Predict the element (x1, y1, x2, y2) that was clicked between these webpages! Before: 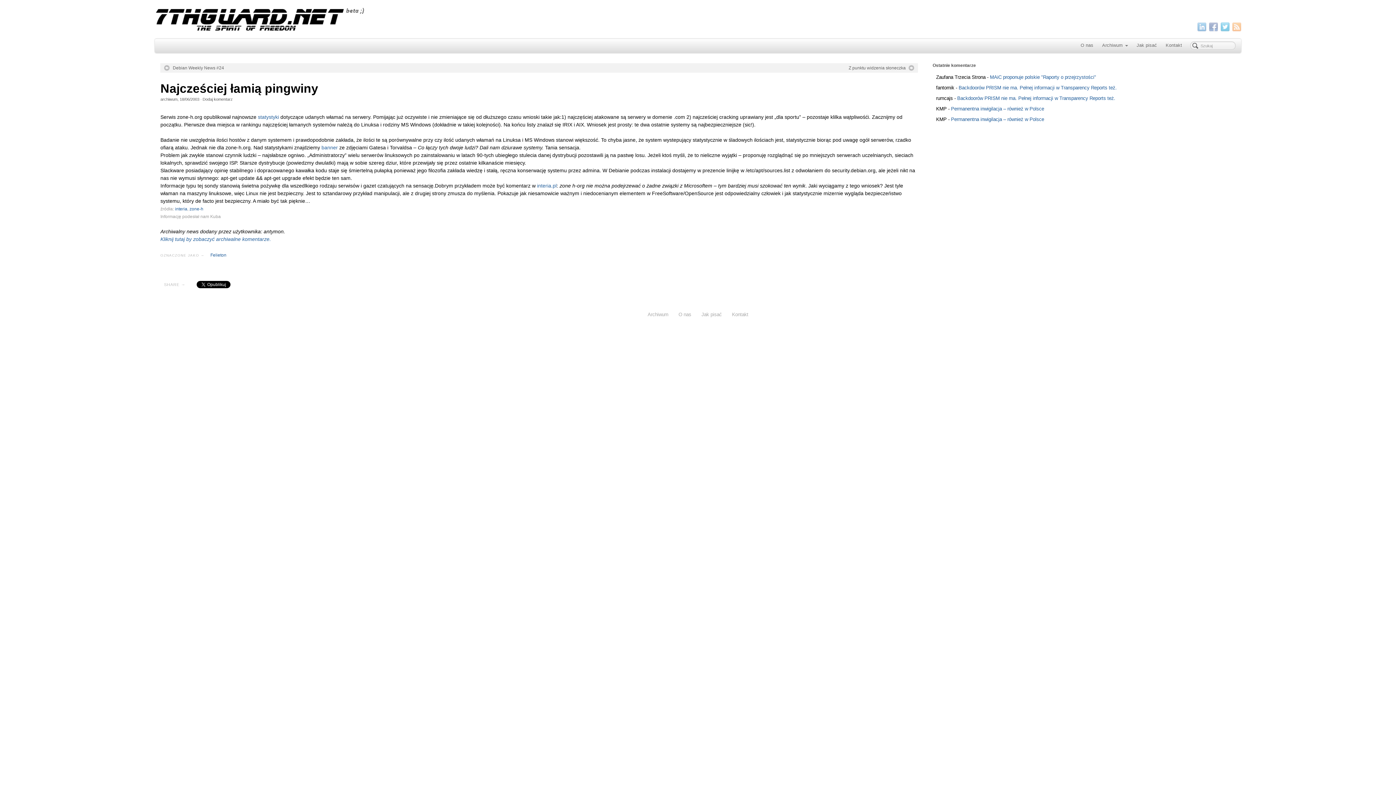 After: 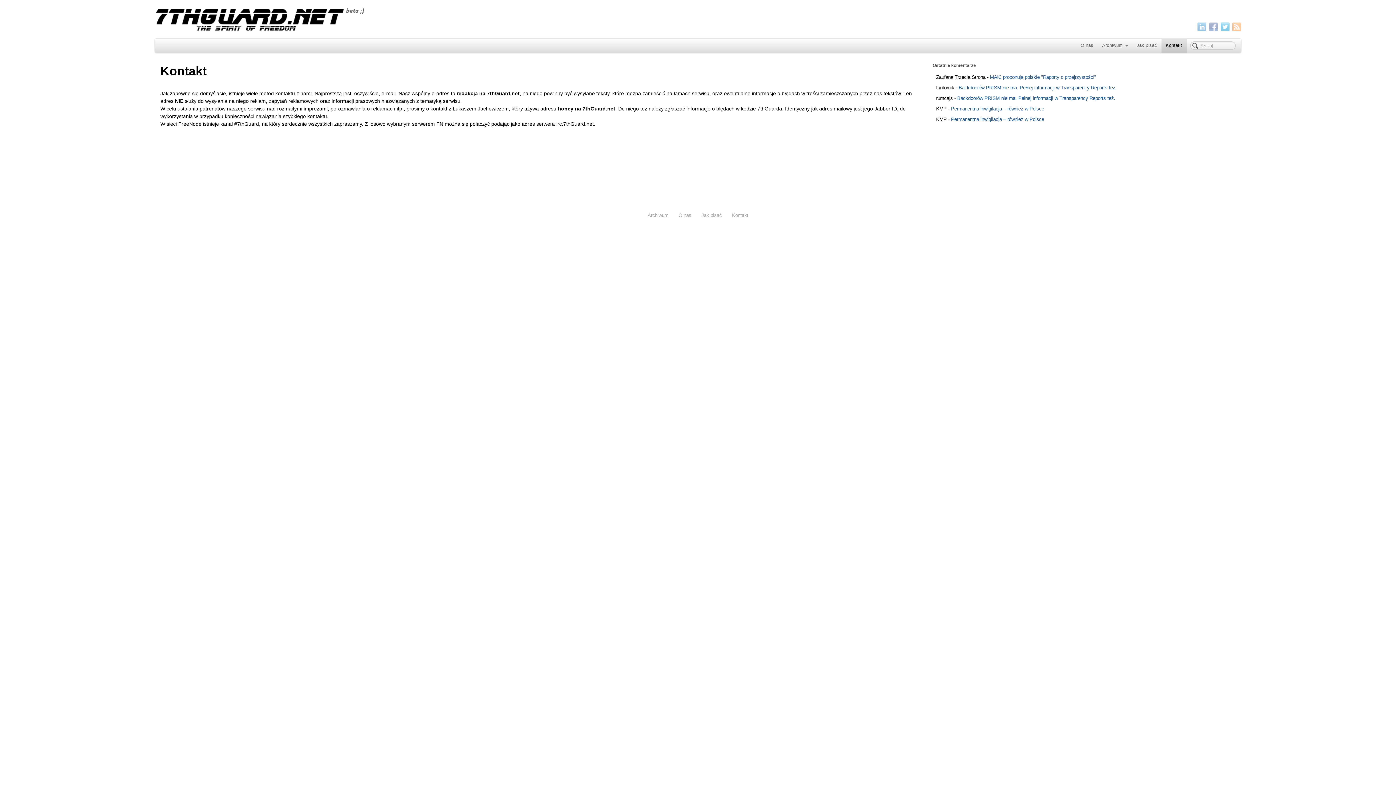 Action: bbox: (730, 310, 749, 319) label: Kontakt